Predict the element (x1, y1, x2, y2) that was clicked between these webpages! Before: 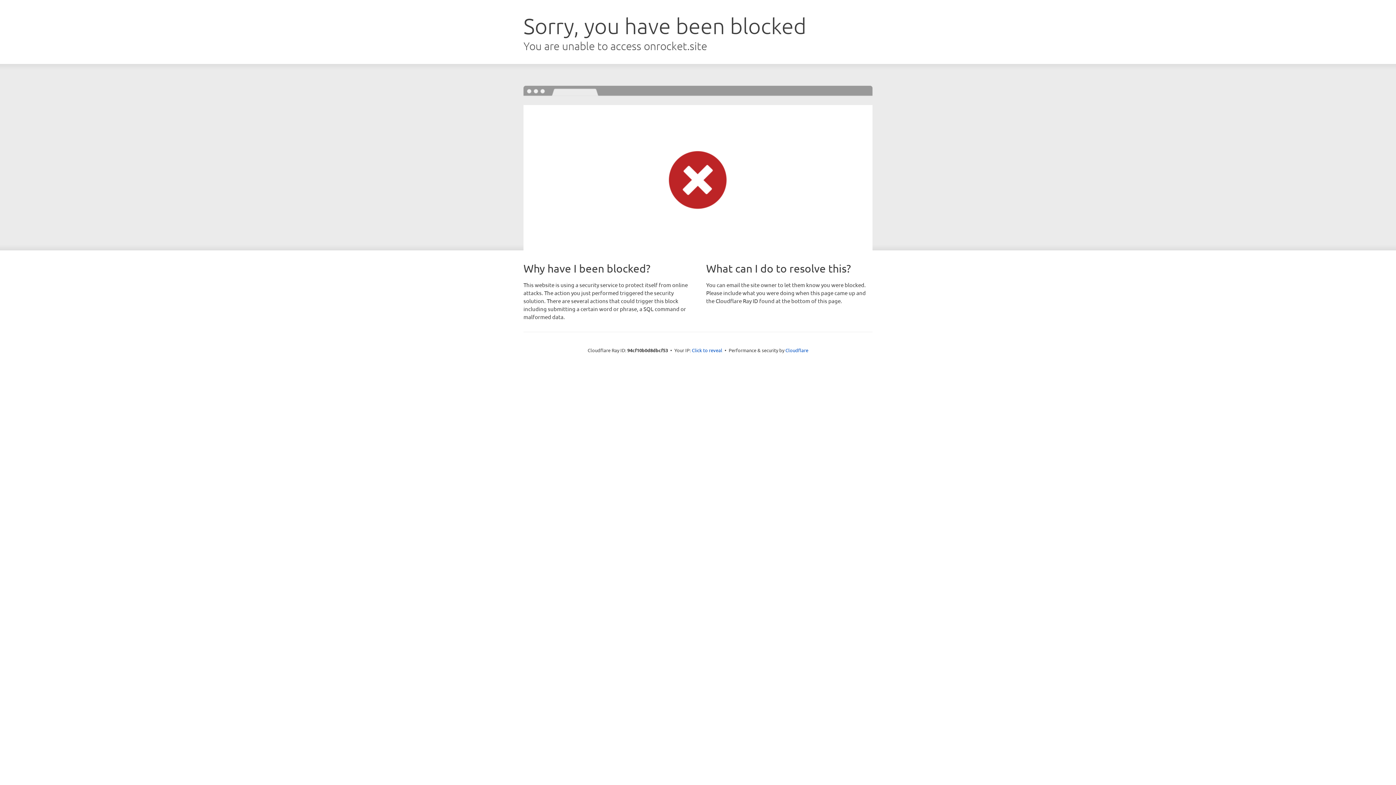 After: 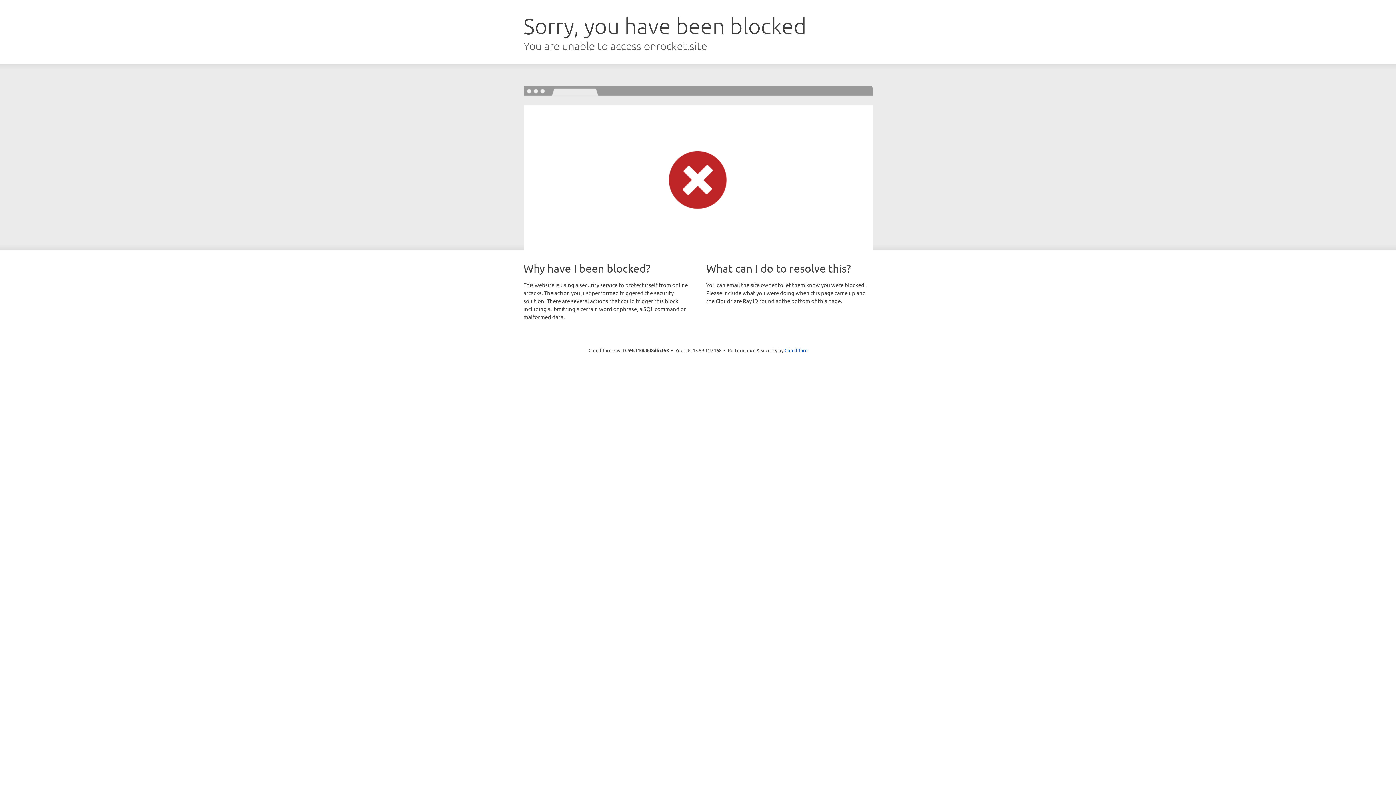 Action: label: Click to reveal bbox: (692, 346, 722, 353)